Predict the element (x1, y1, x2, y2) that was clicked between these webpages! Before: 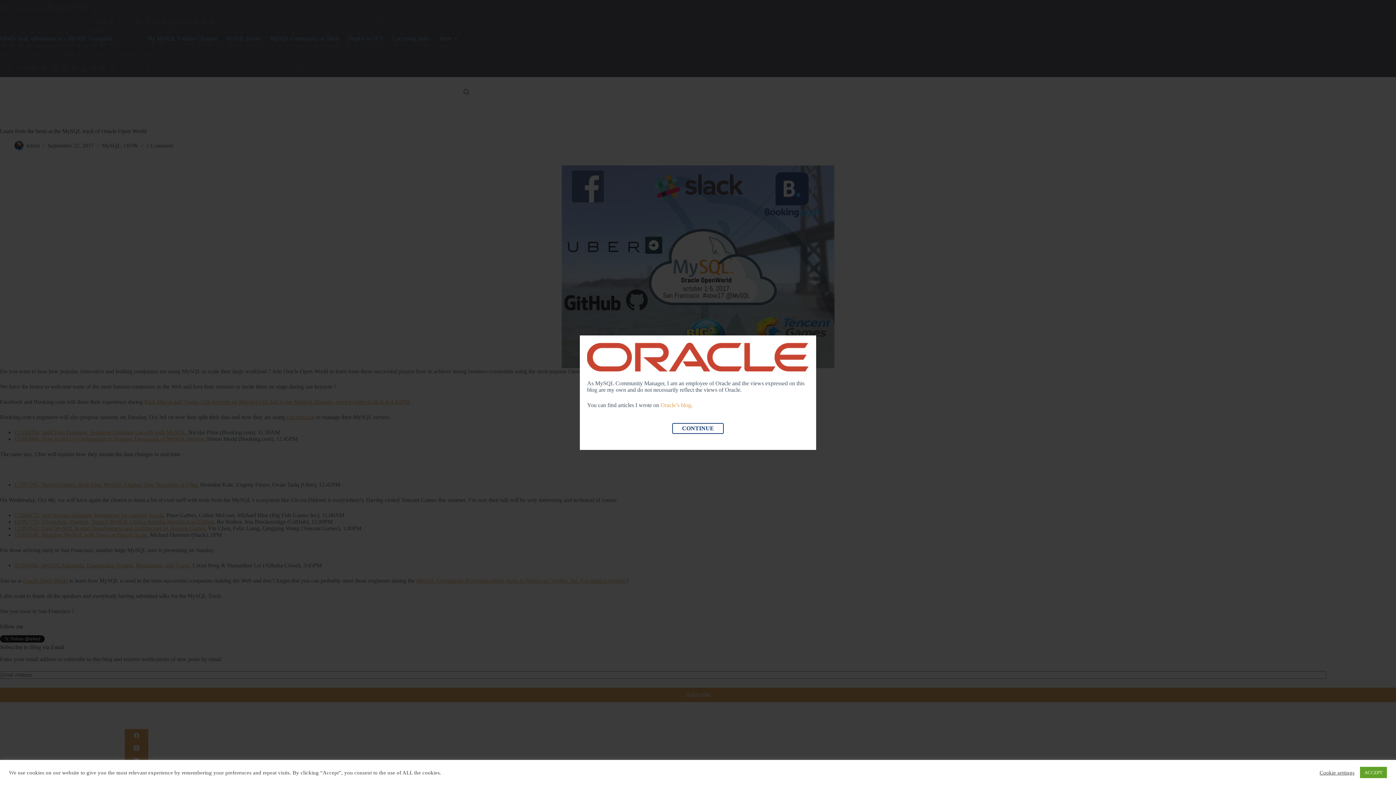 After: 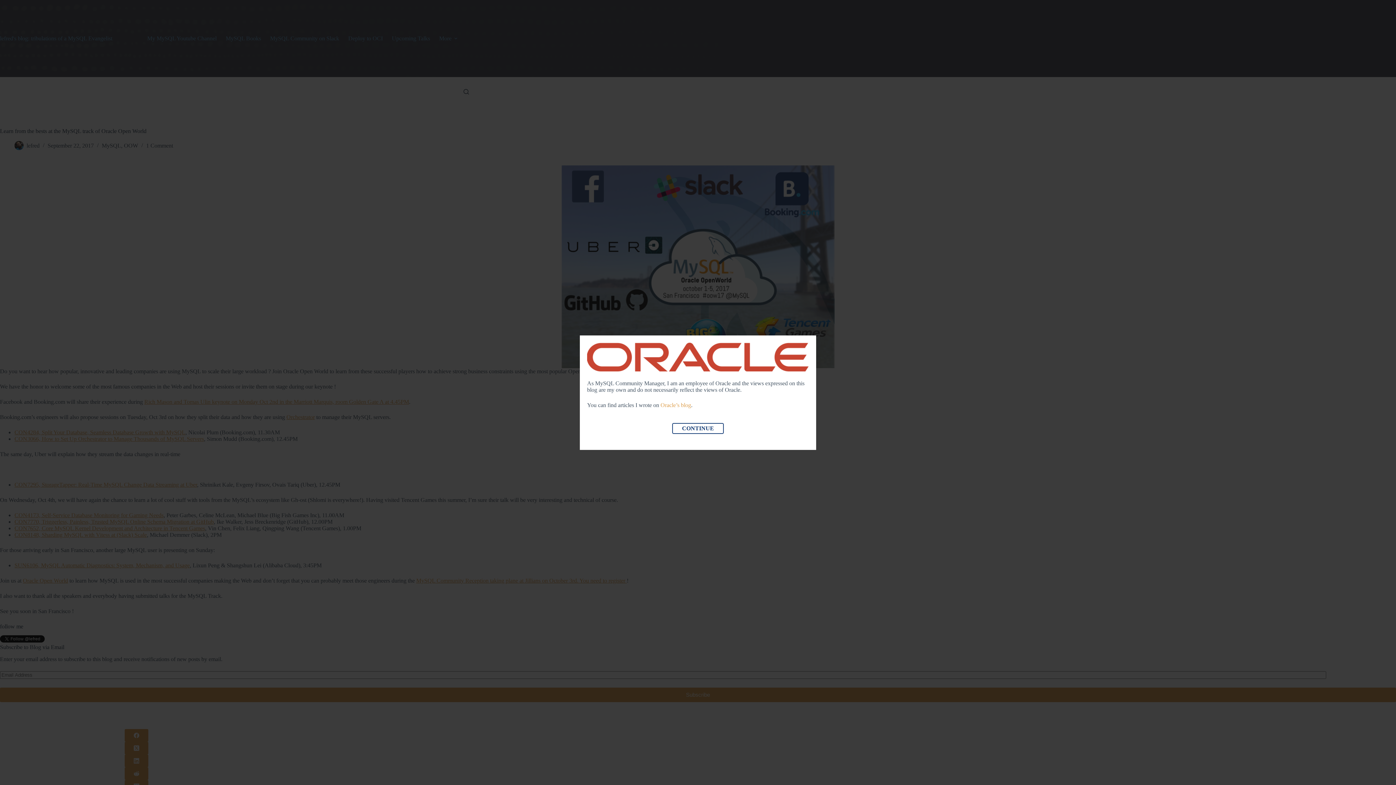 Action: label: ACCEPT bbox: (1360, 767, 1387, 778)